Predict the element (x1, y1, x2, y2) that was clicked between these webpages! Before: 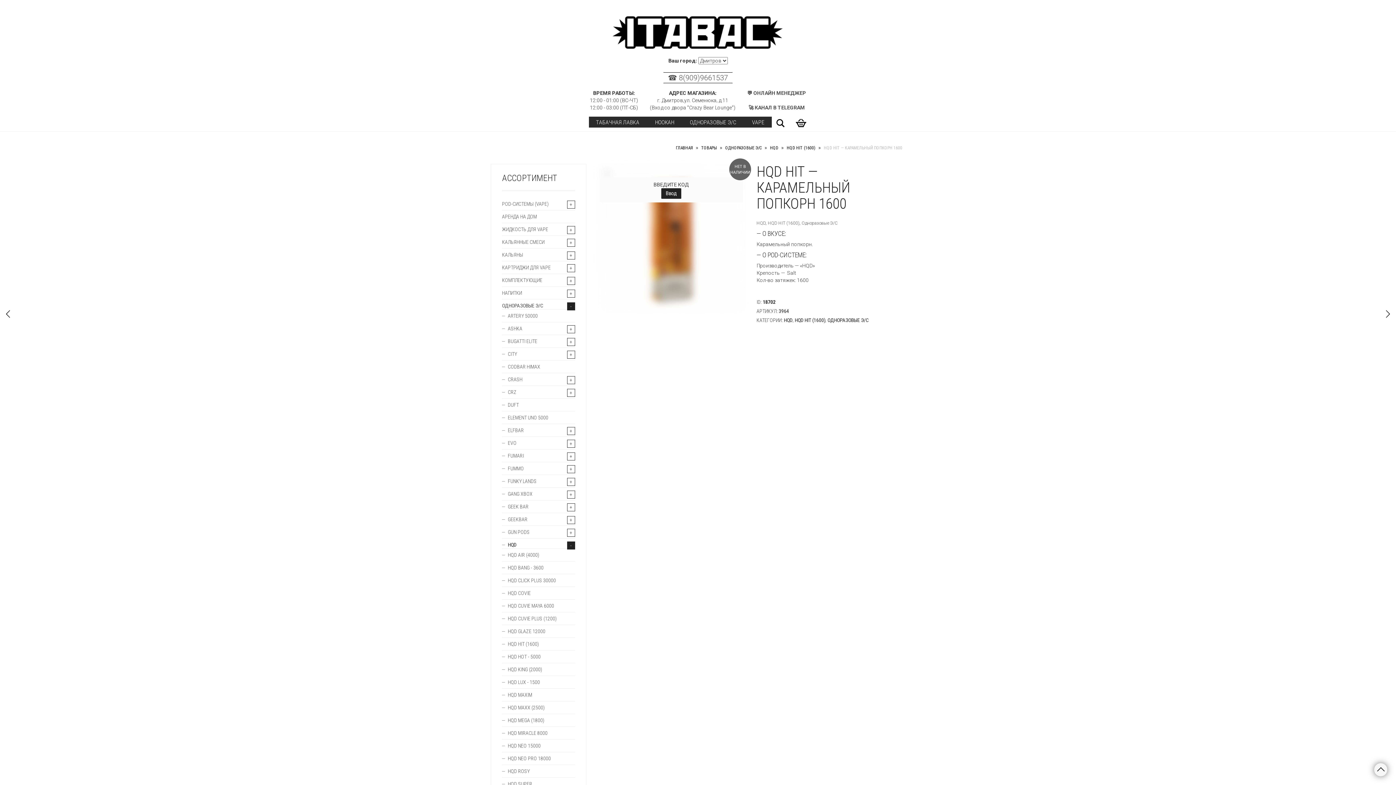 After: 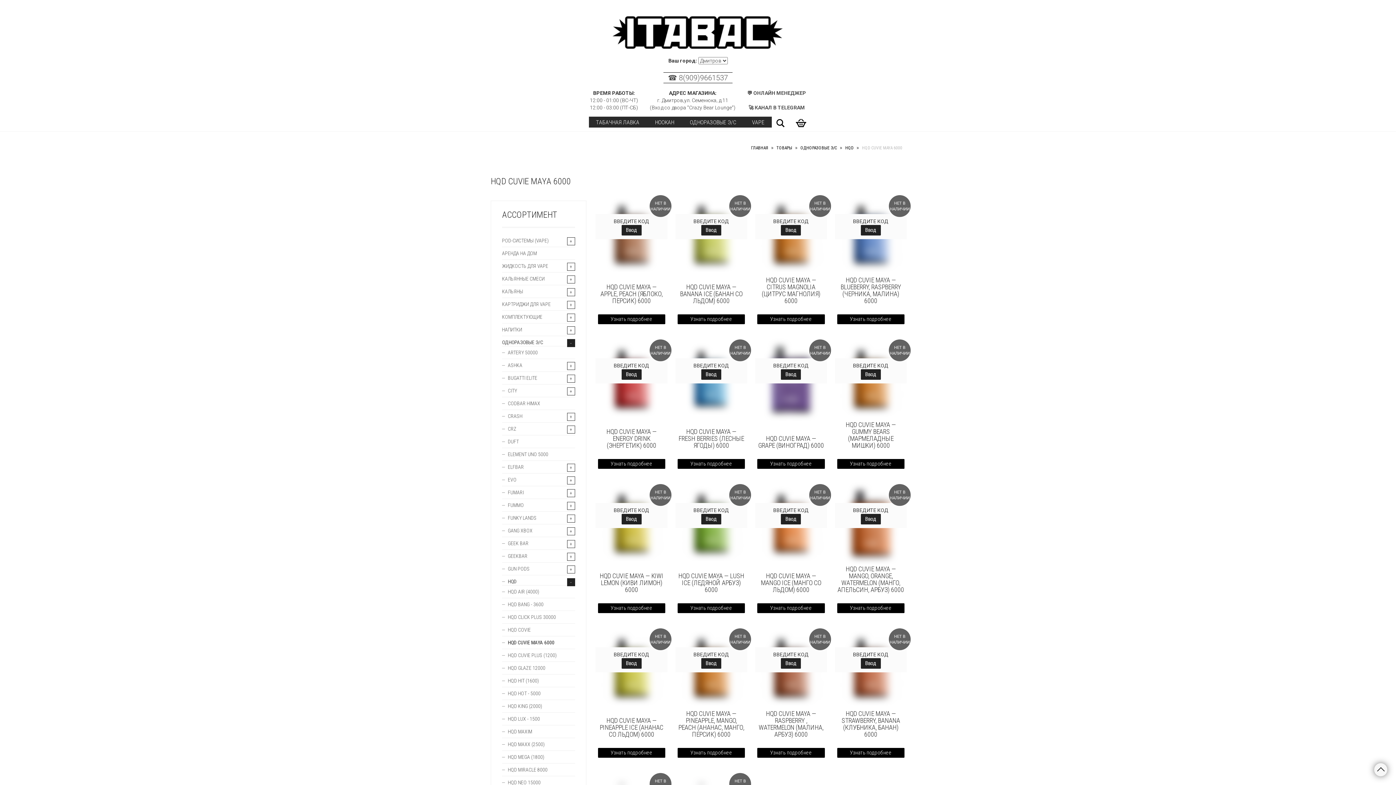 Action: label: HQD CUVIE MAYA 6000 bbox: (502, 602, 575, 609)